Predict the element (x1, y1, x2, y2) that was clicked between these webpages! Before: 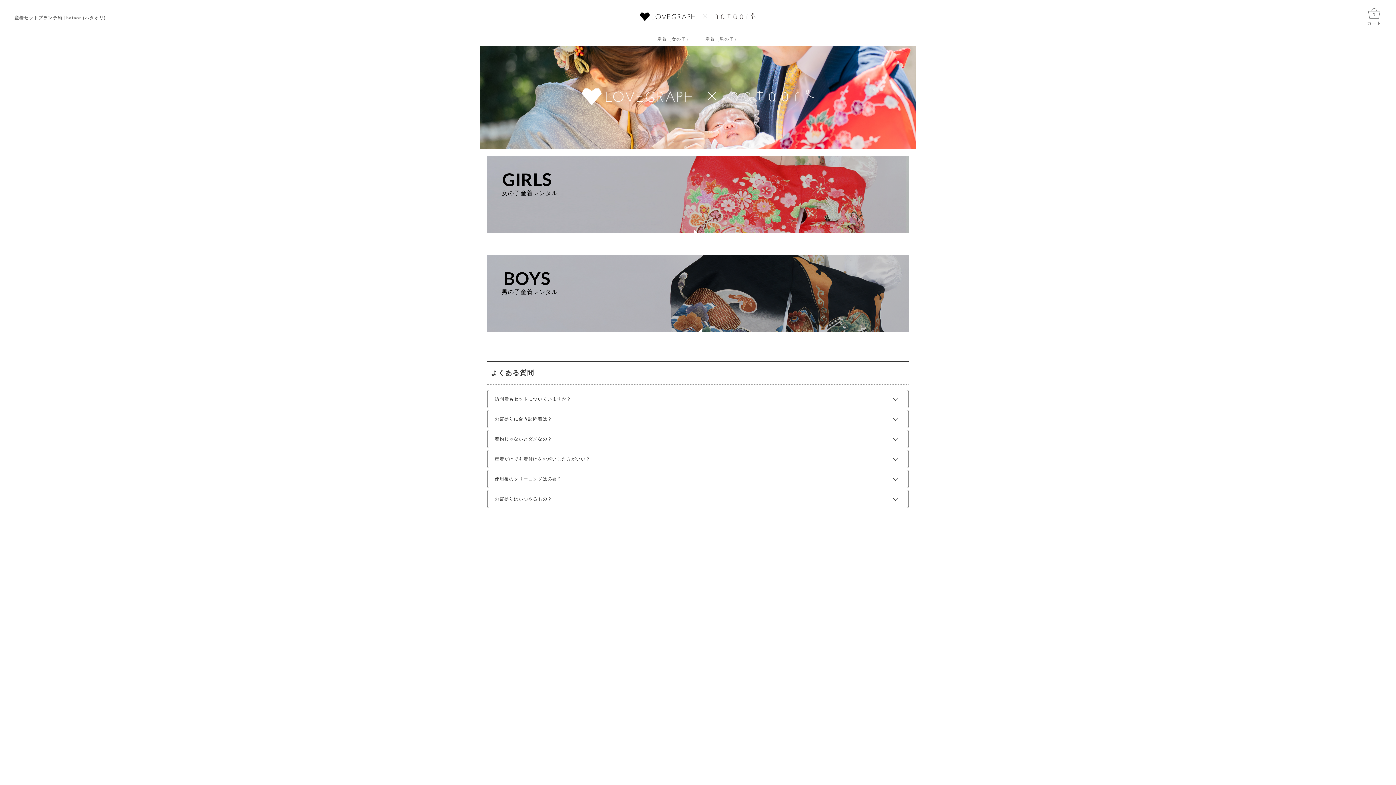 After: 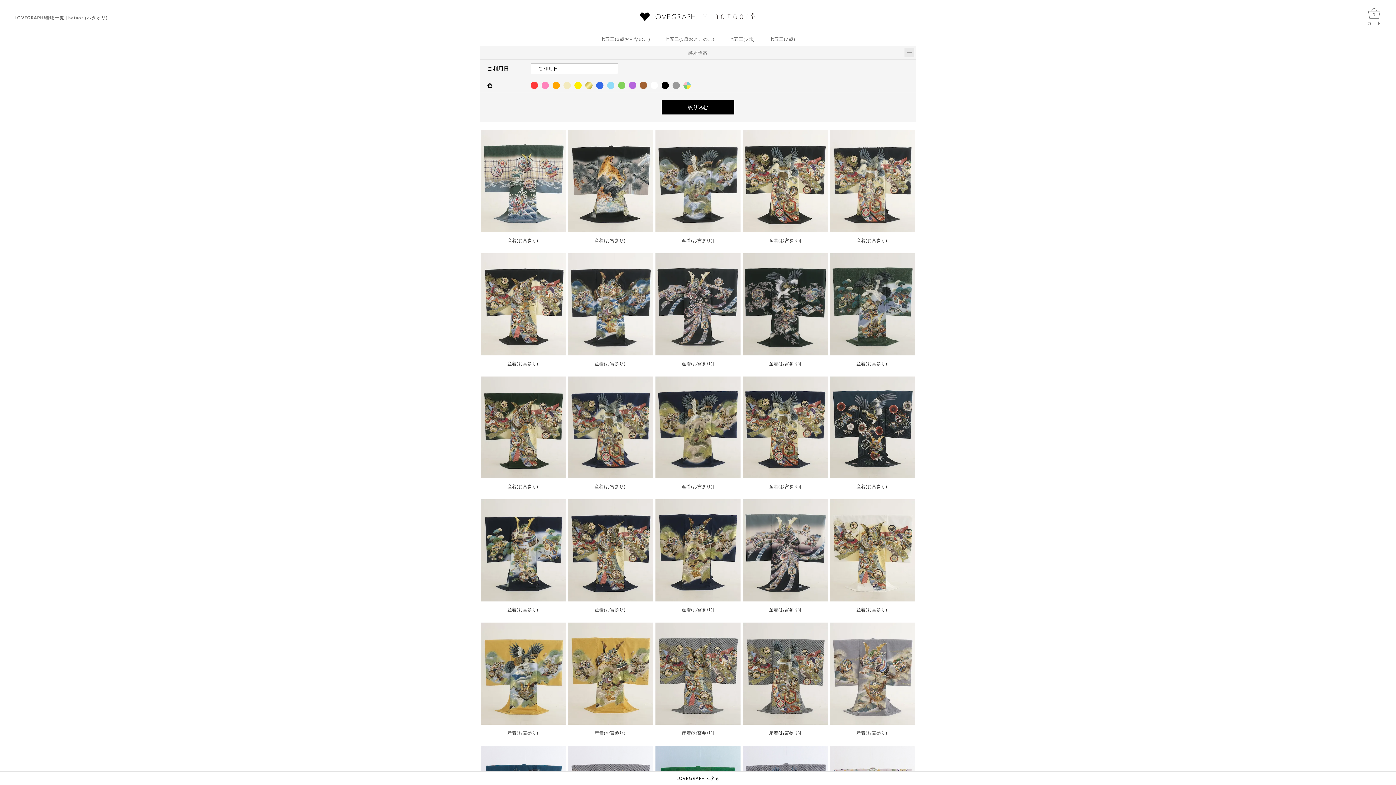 Action: label: 産着（男の子） bbox: (698, 32, 746, 45)